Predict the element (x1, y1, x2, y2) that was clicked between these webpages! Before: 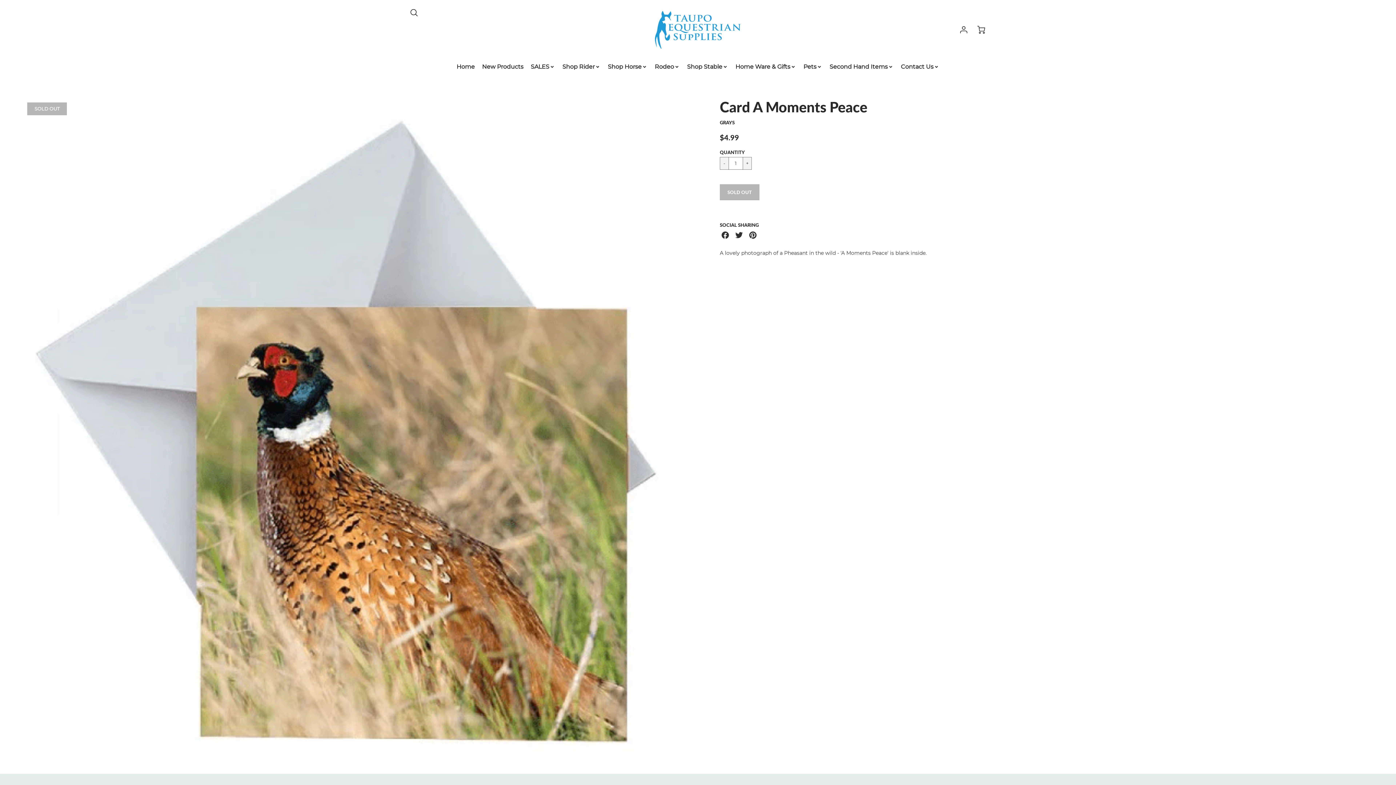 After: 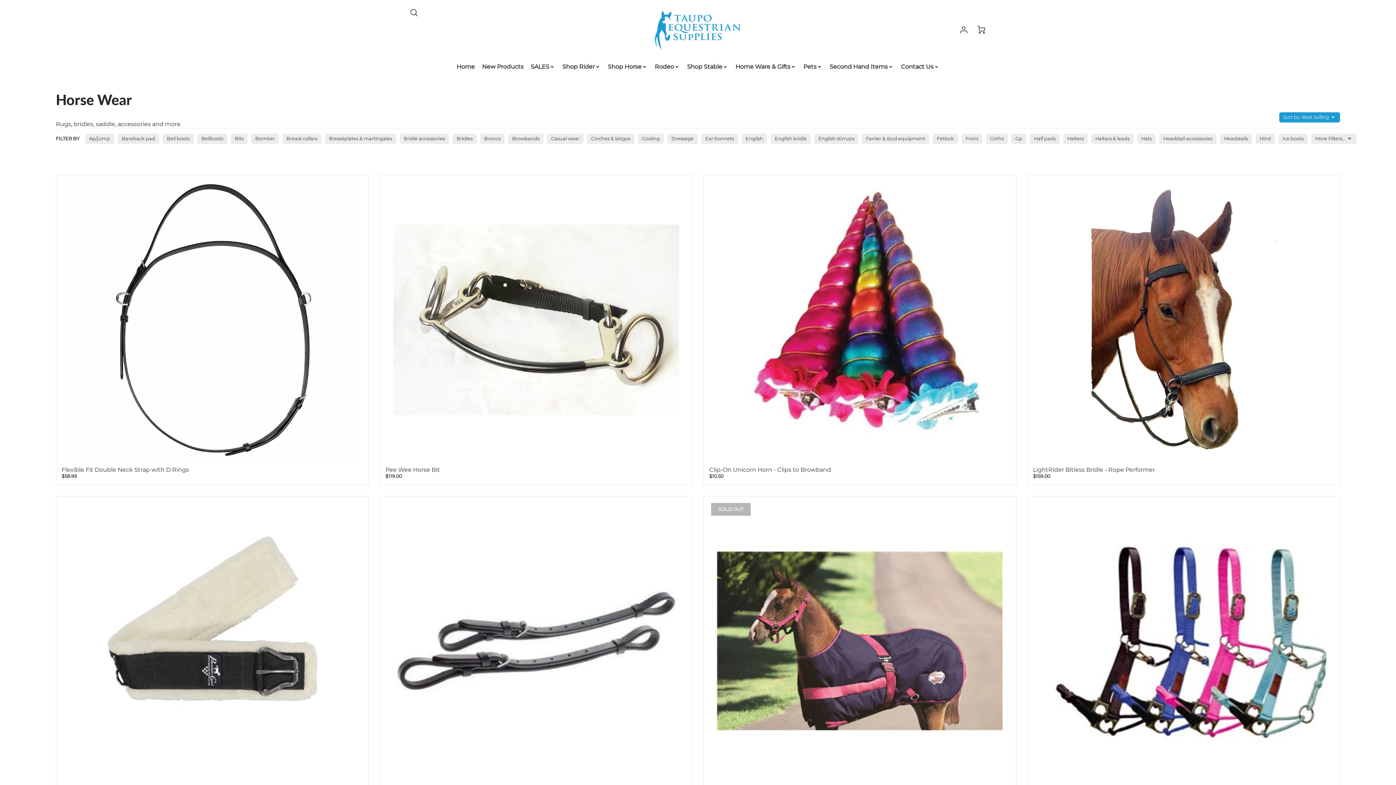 Action: bbox: (607, 63, 647, 70) label: Shop Horse